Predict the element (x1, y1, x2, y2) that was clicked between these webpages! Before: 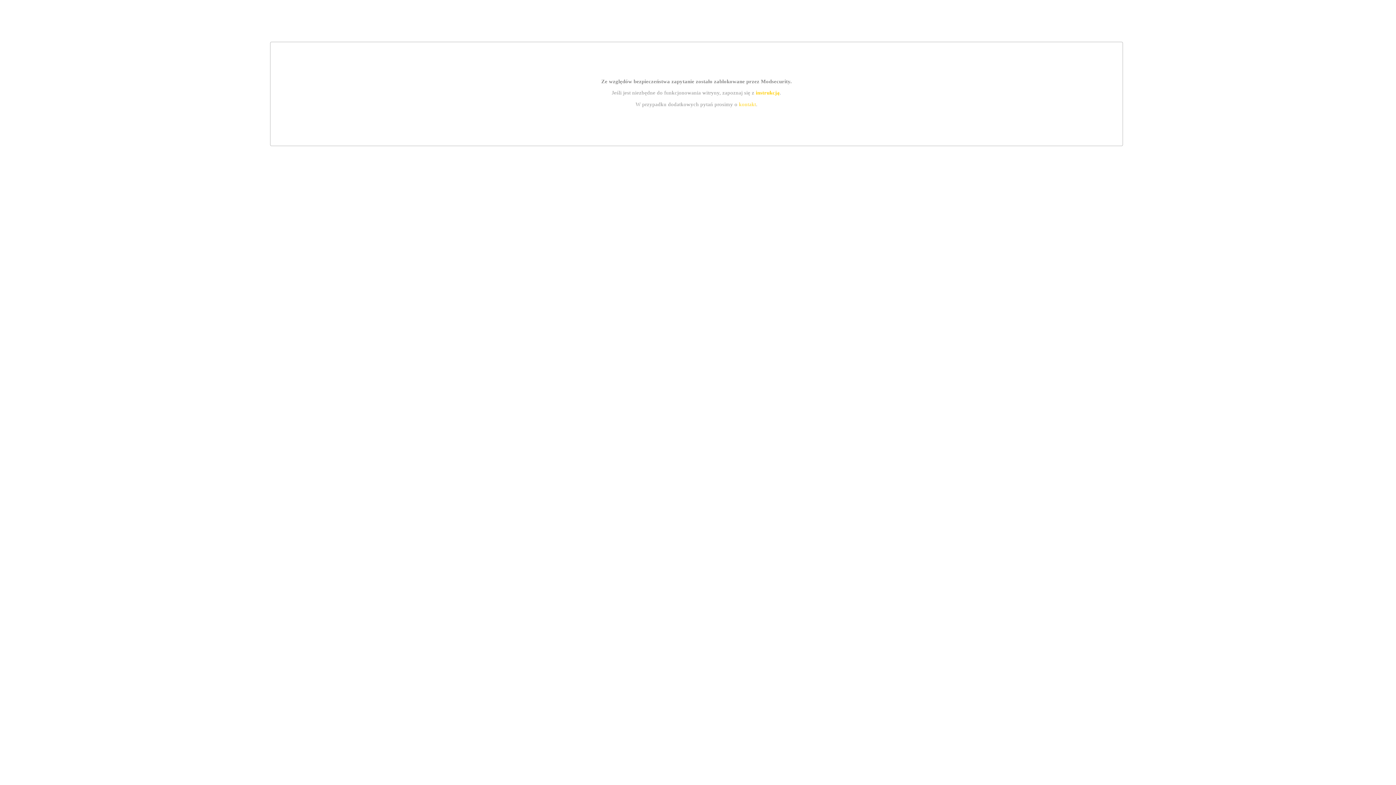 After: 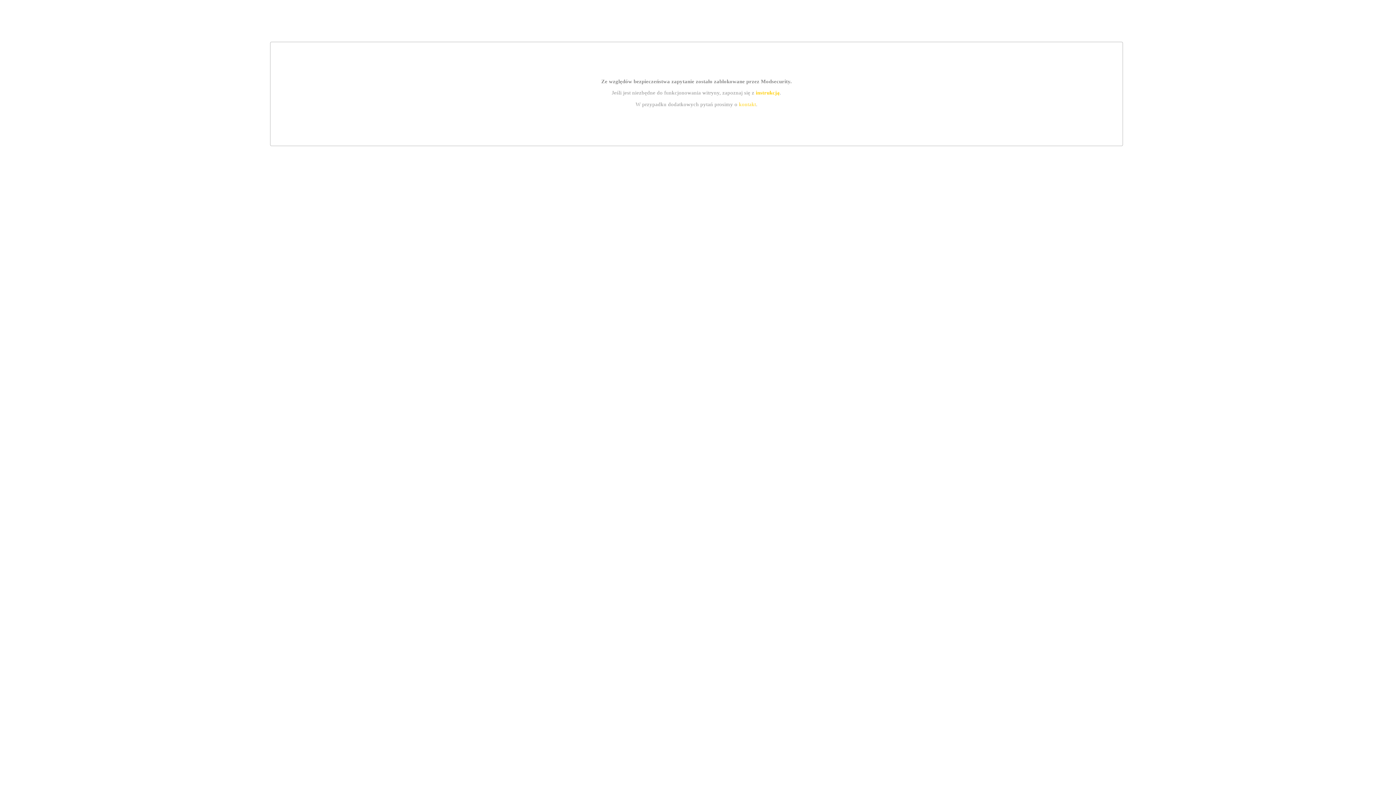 Action: bbox: (755, 89, 779, 95) label: instrukcją